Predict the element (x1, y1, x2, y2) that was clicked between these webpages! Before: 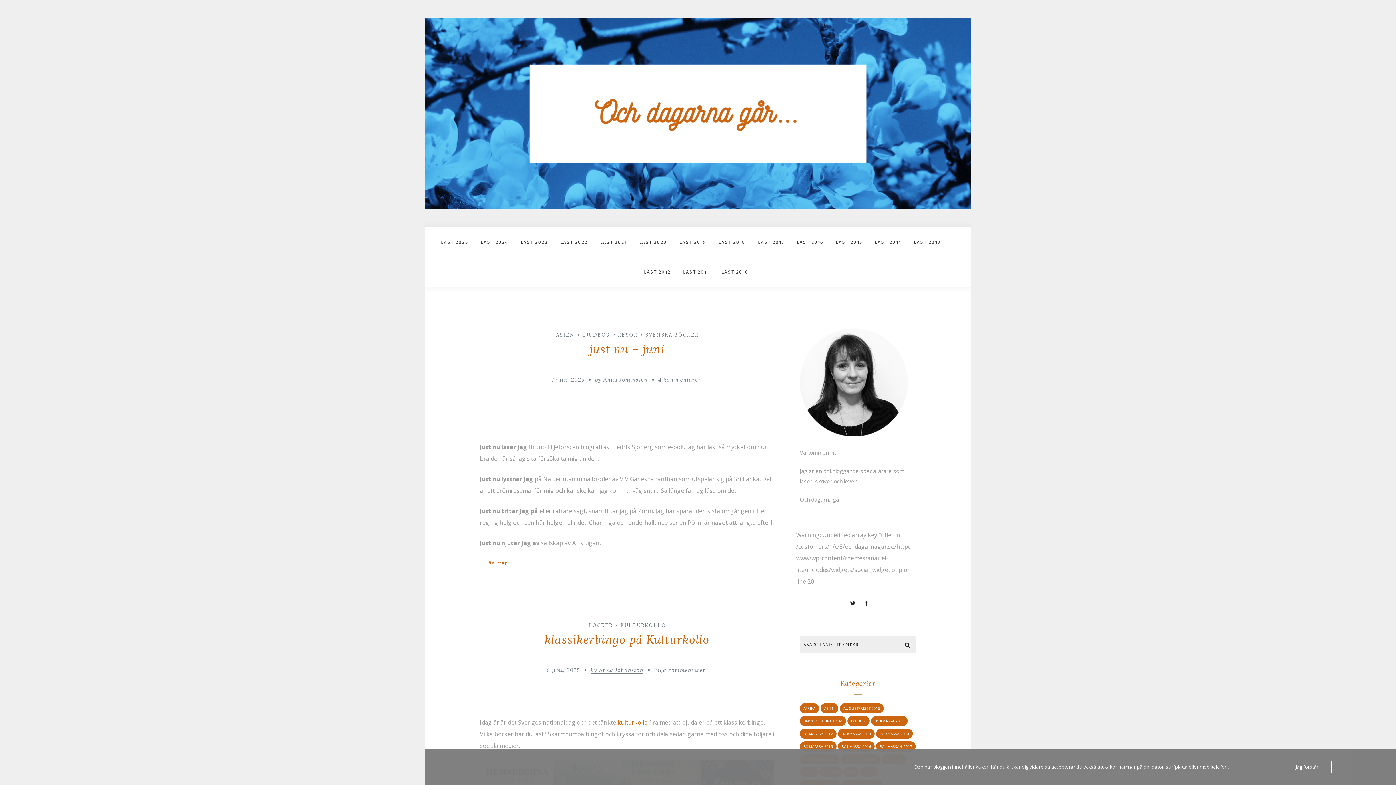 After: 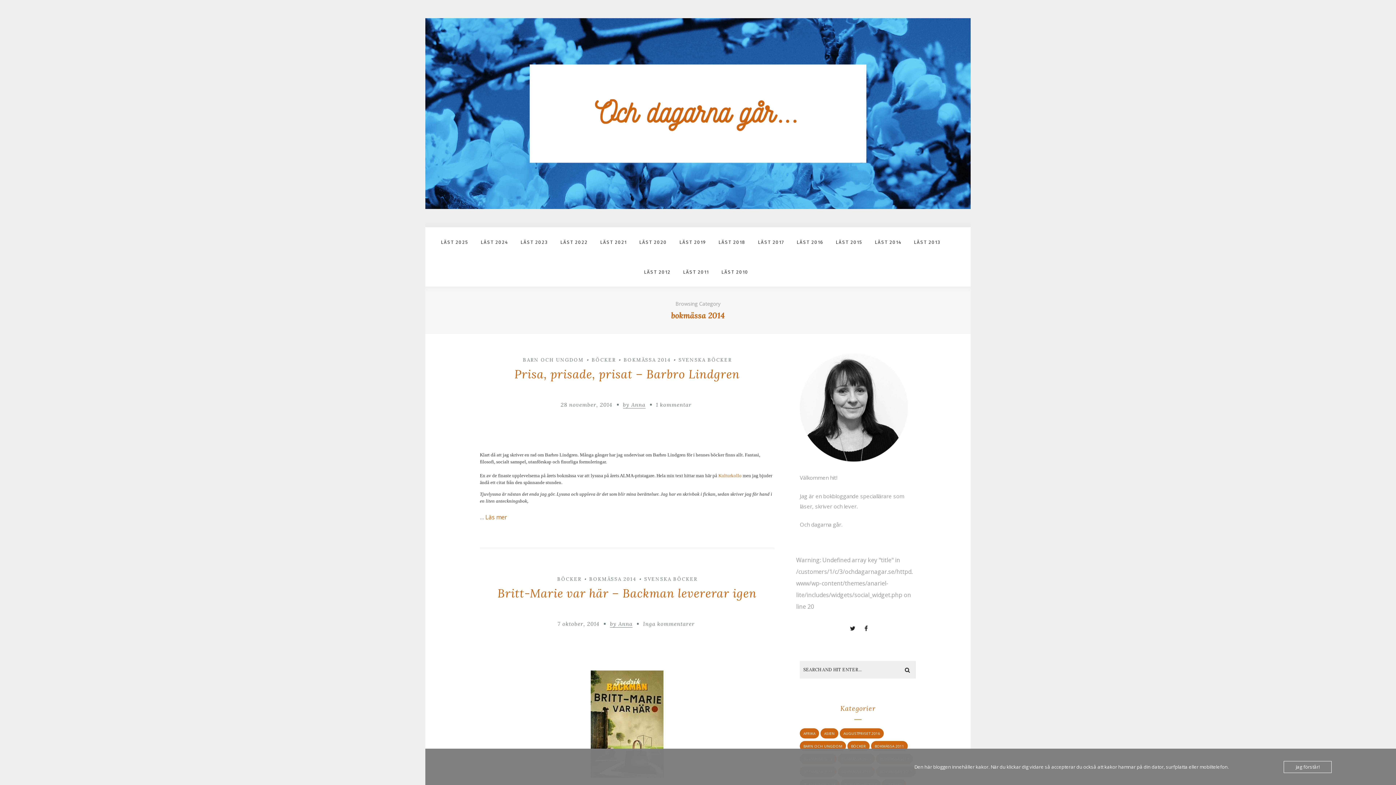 Action: label: BOKMÄSSA 2014 bbox: (878, 445, 916, 455)